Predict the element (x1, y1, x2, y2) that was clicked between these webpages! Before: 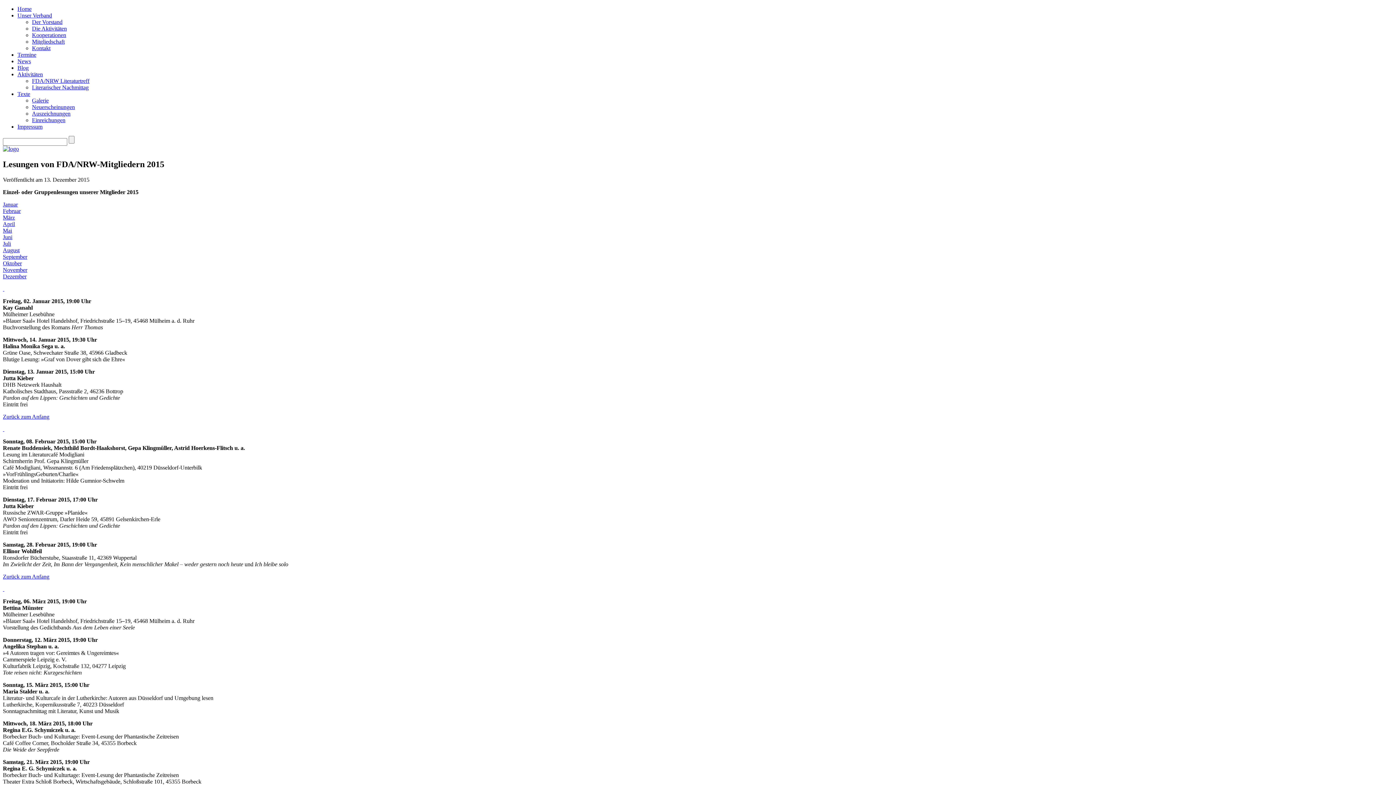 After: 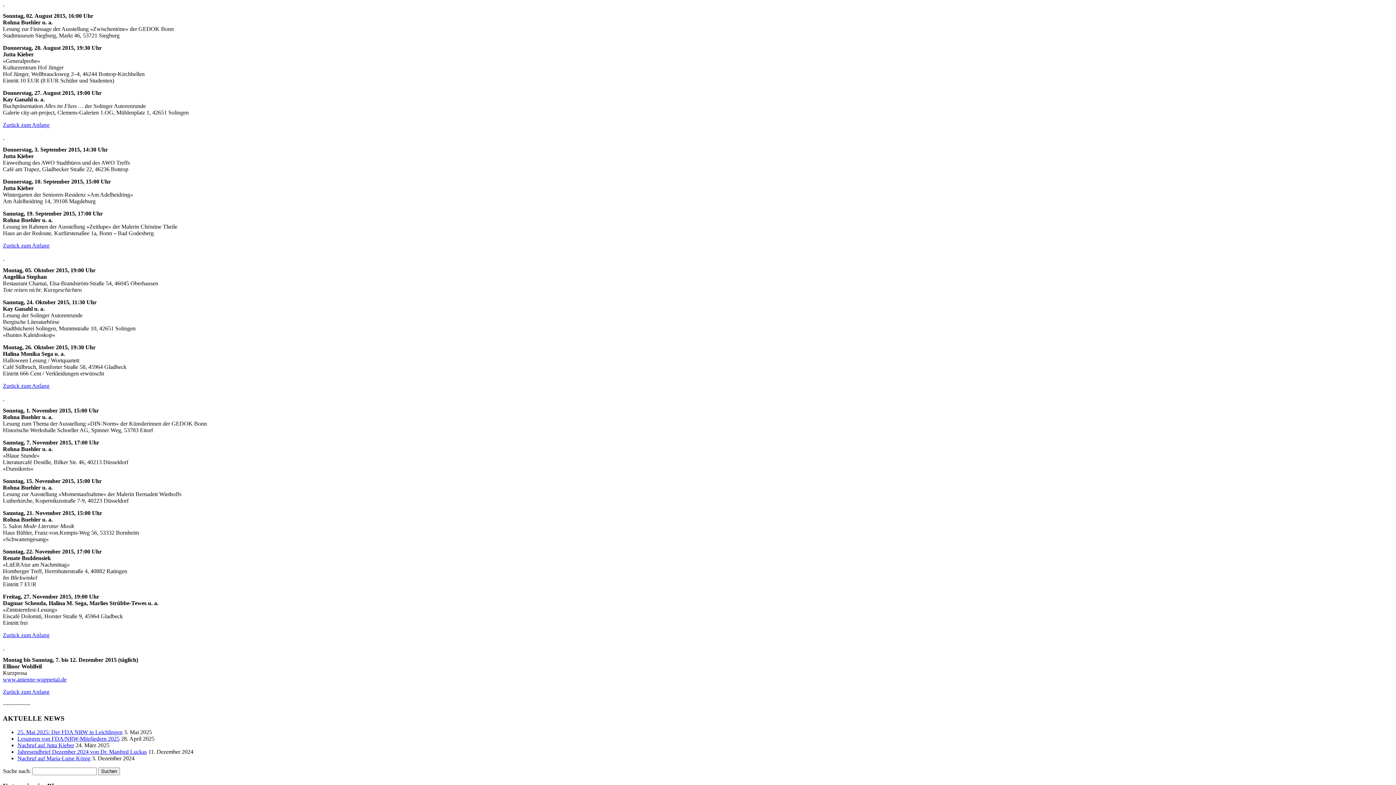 Action: label: August bbox: (2, 247, 19, 253)